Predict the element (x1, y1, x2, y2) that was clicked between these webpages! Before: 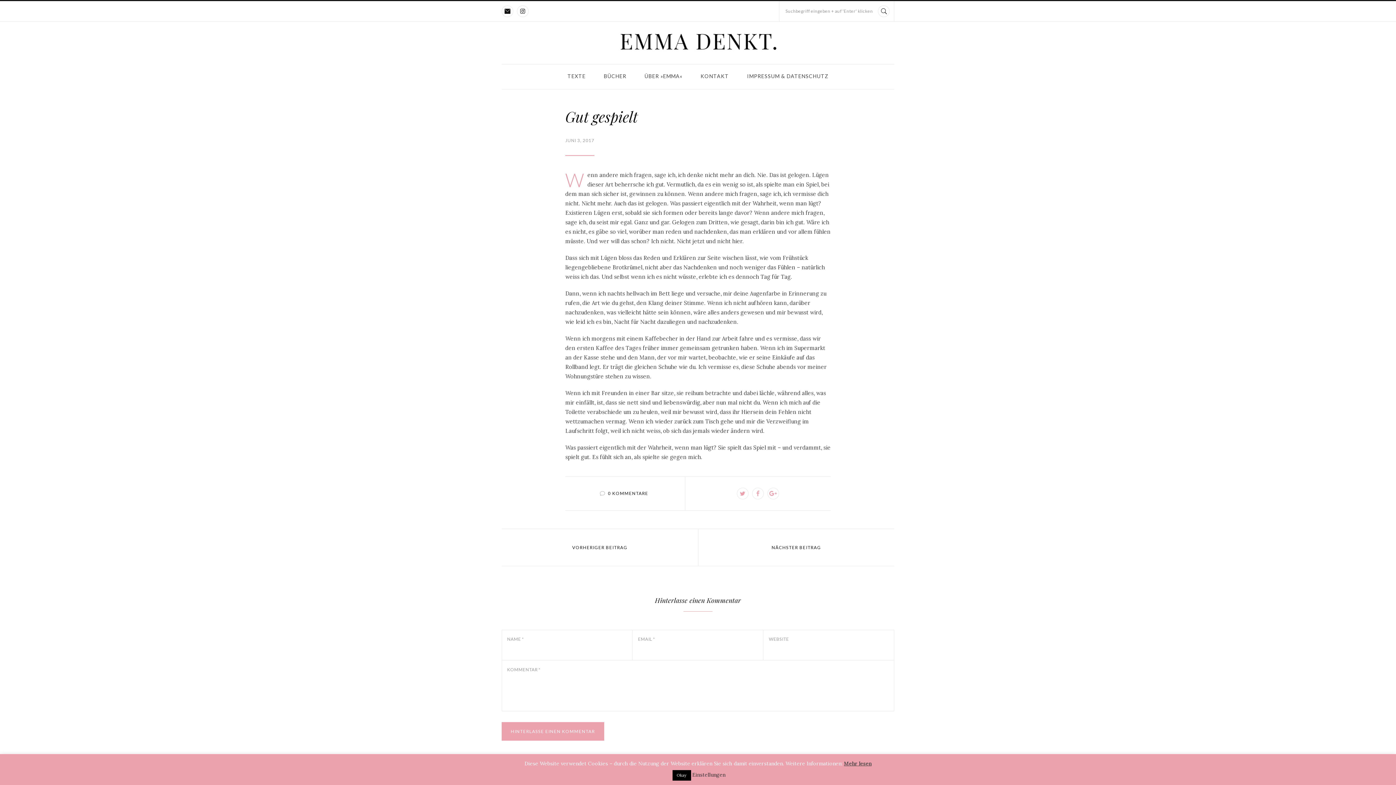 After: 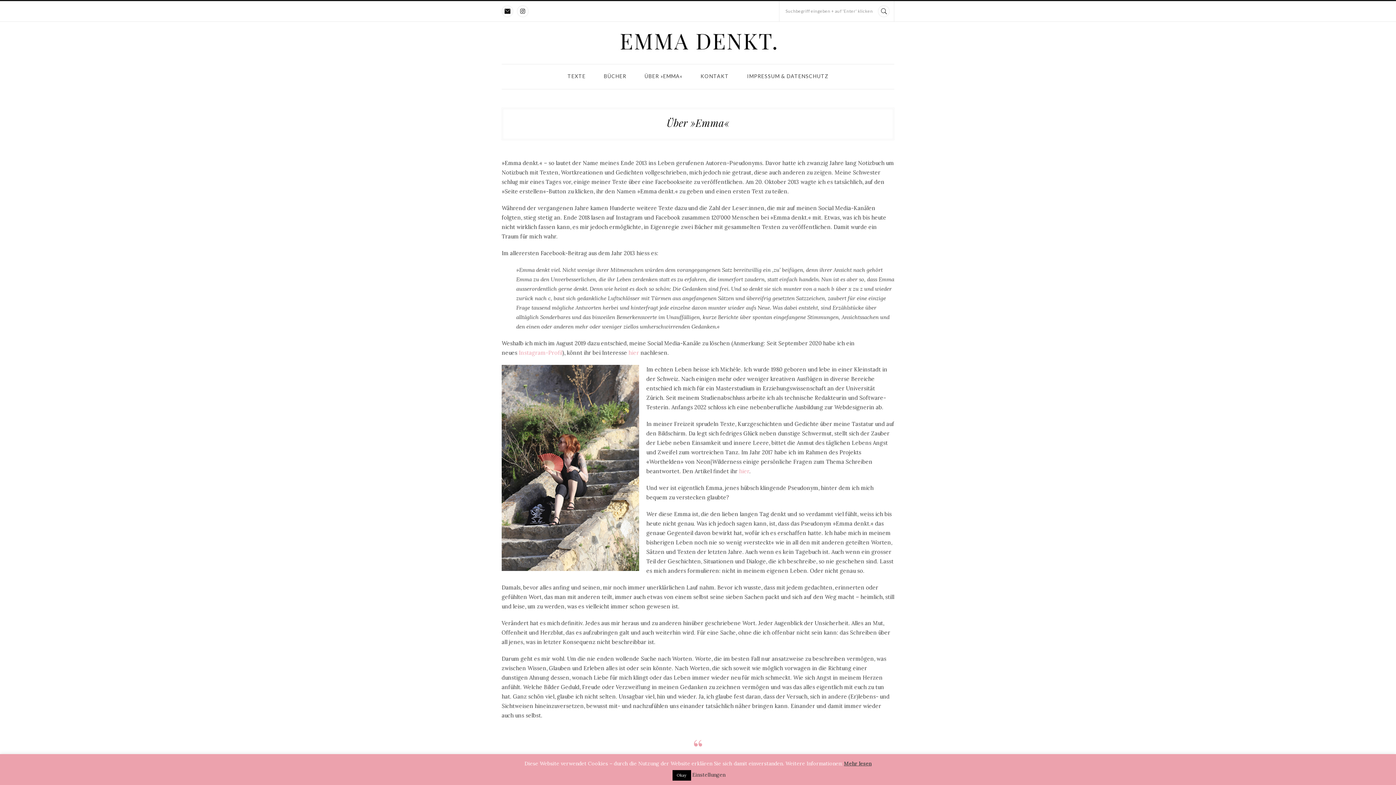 Action: bbox: (644, 64, 682, 89) label: ÜBER »EMMA«